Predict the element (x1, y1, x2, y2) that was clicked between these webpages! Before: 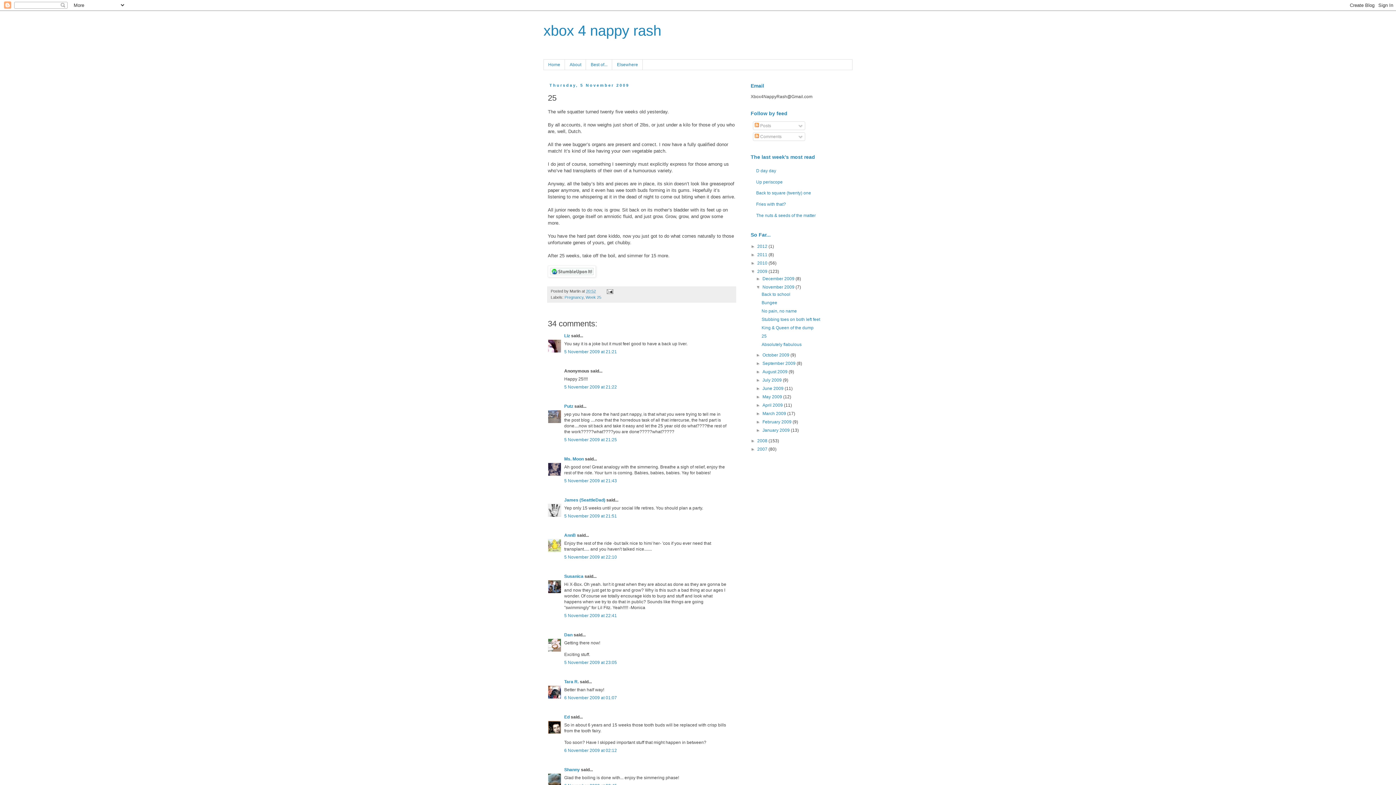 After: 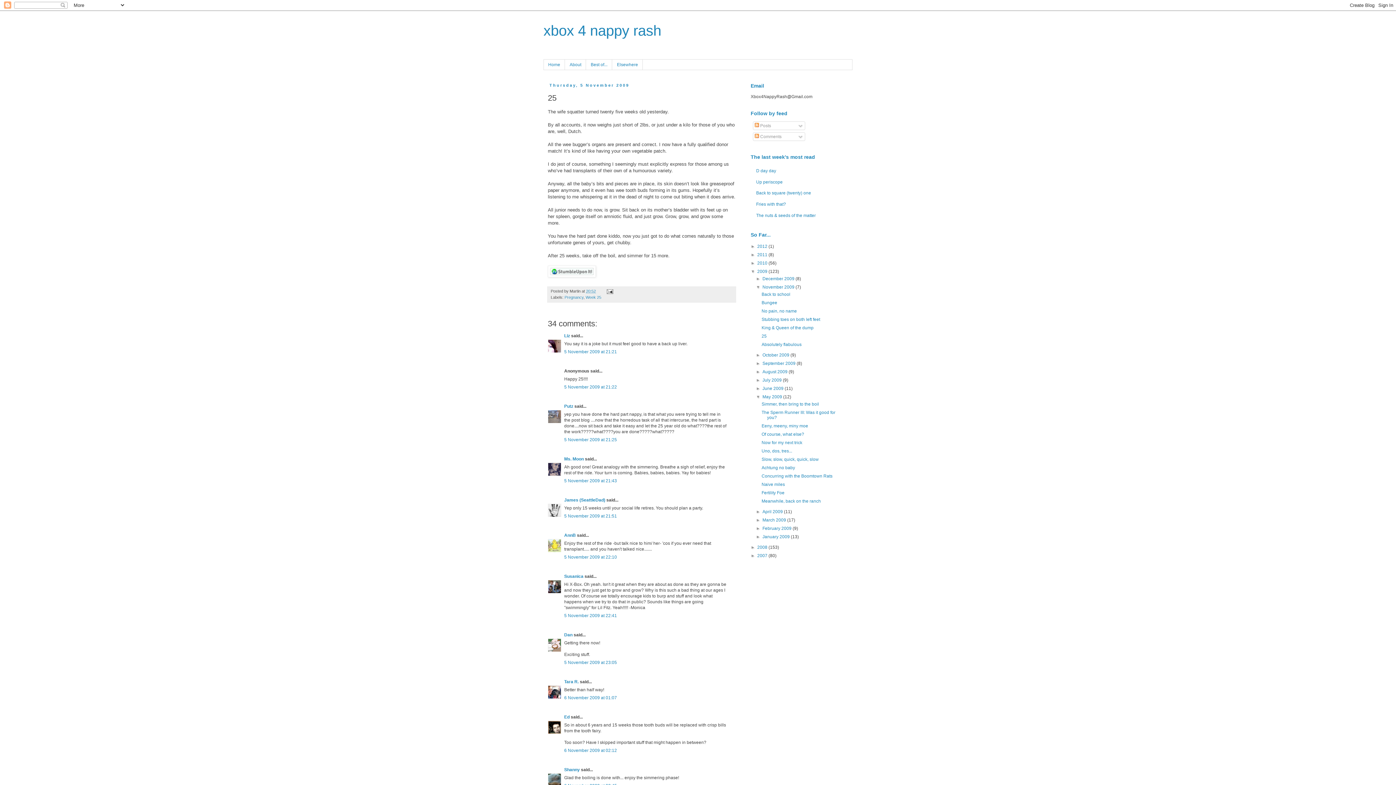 Action: label: ►   bbox: (756, 394, 762, 399)